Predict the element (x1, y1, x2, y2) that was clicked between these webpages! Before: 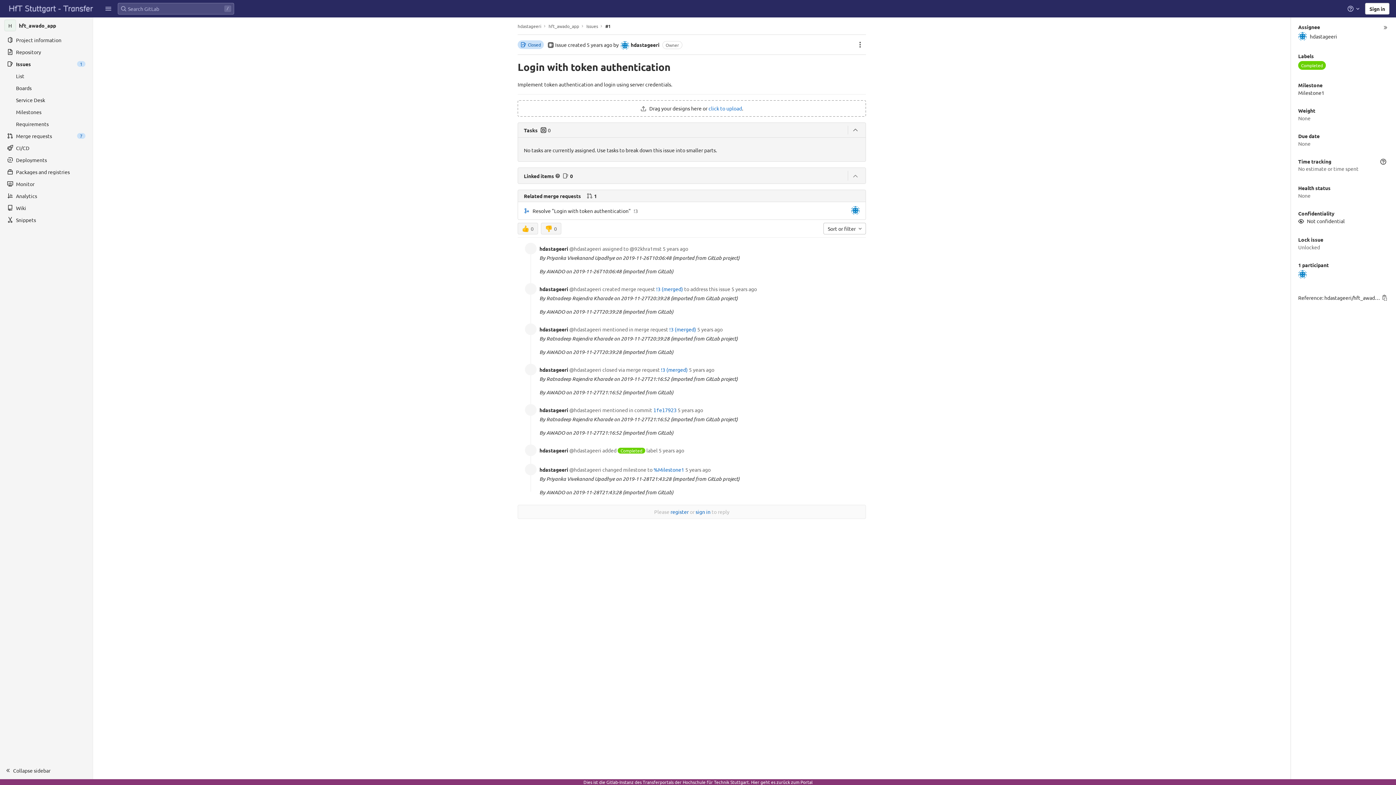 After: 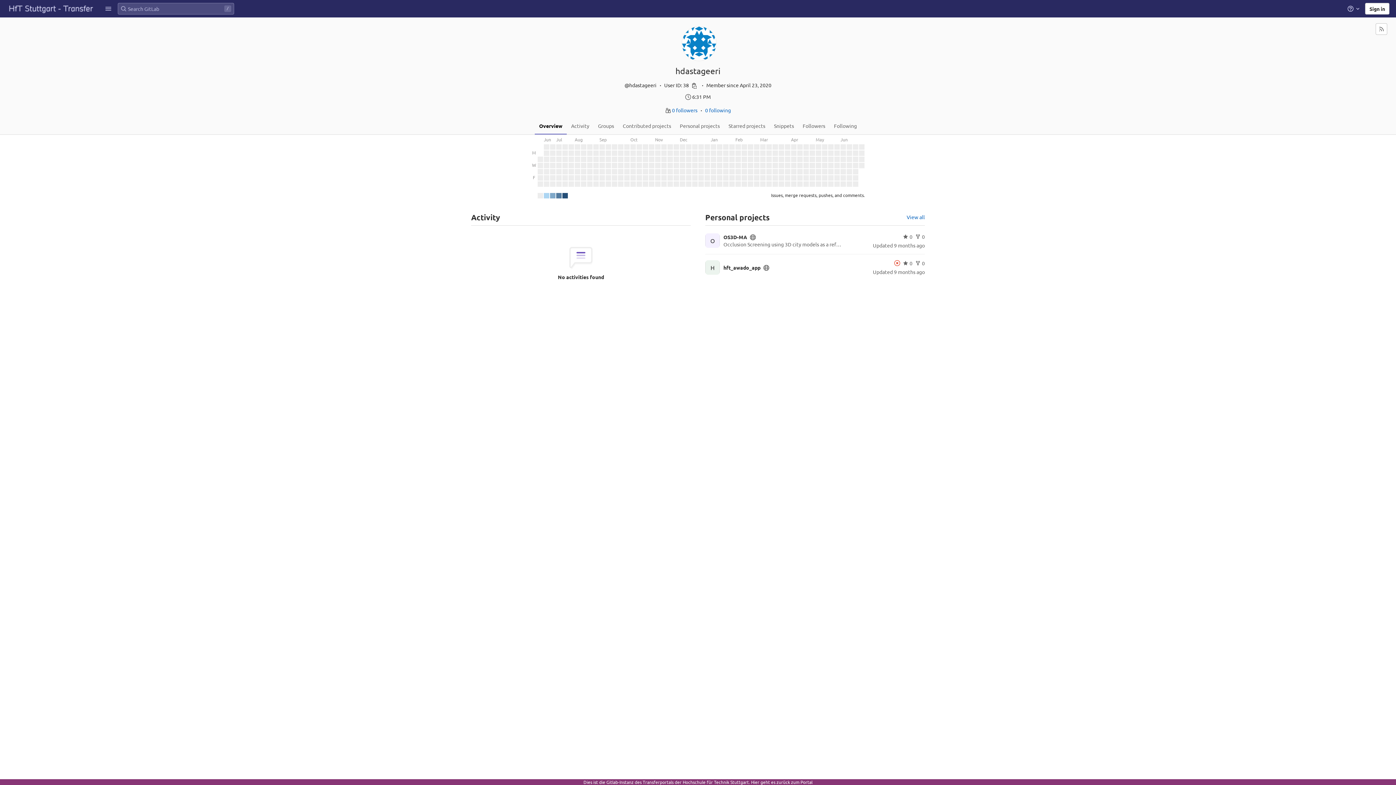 Action: bbox: (569, 466, 601, 472) label: @hdastageeri